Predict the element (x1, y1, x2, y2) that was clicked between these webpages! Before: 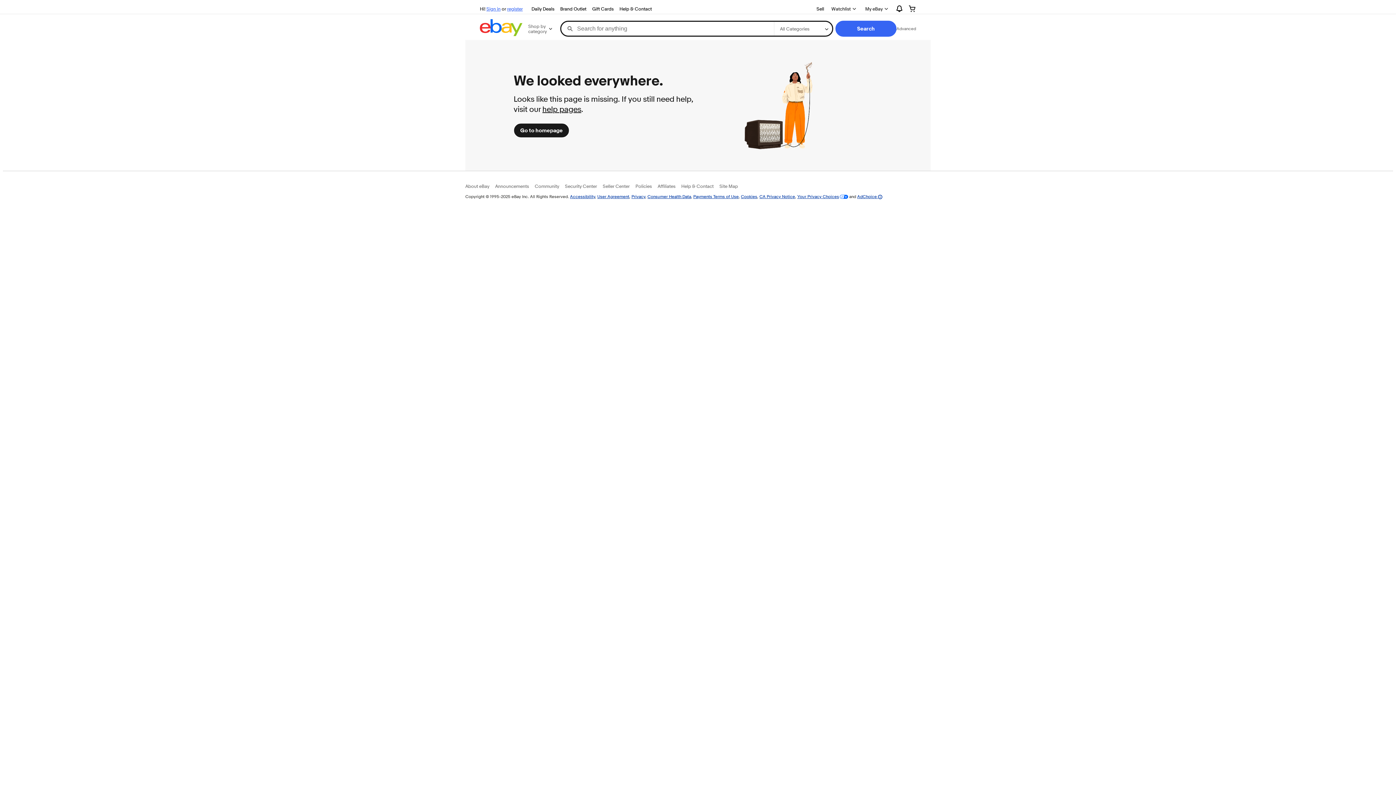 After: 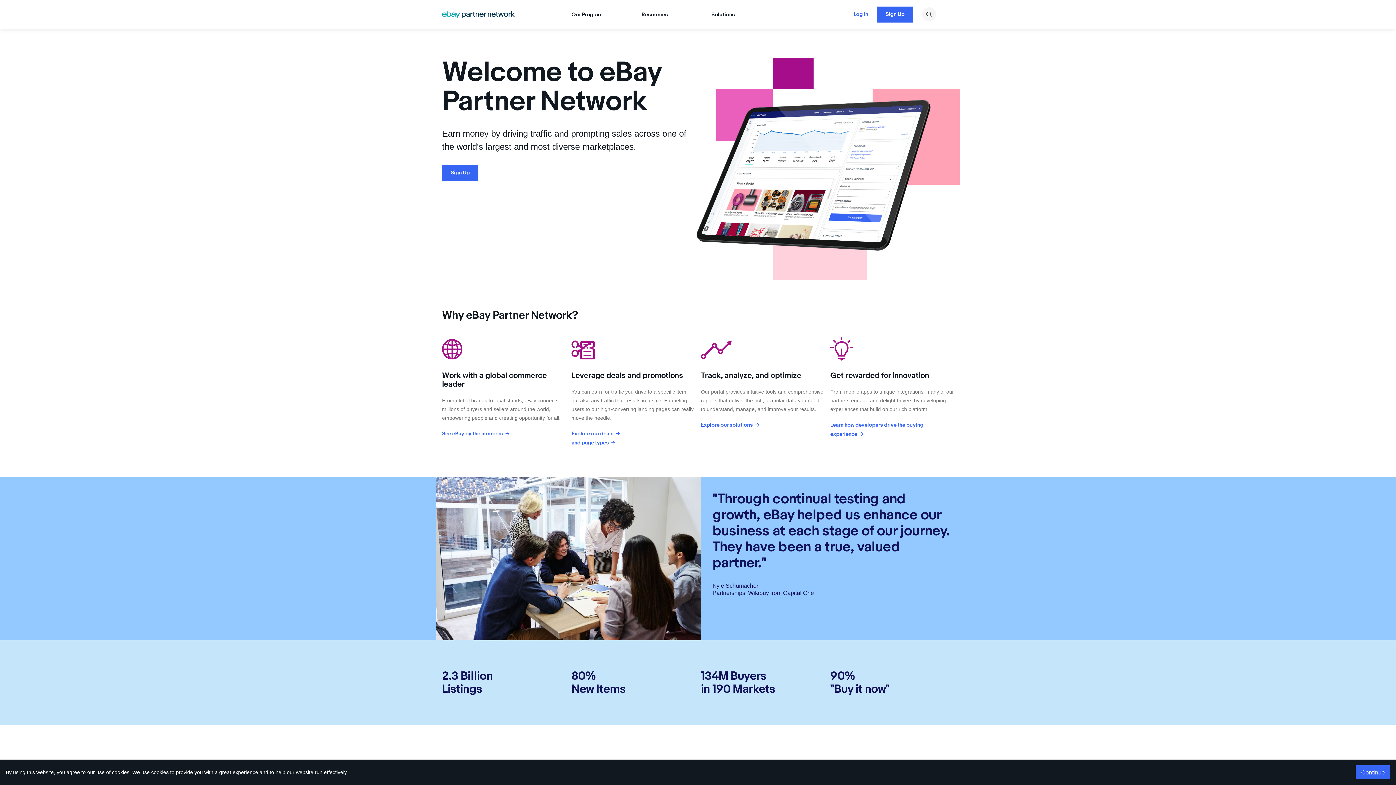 Action: label: Affiliates bbox: (657, 183, 675, 189)